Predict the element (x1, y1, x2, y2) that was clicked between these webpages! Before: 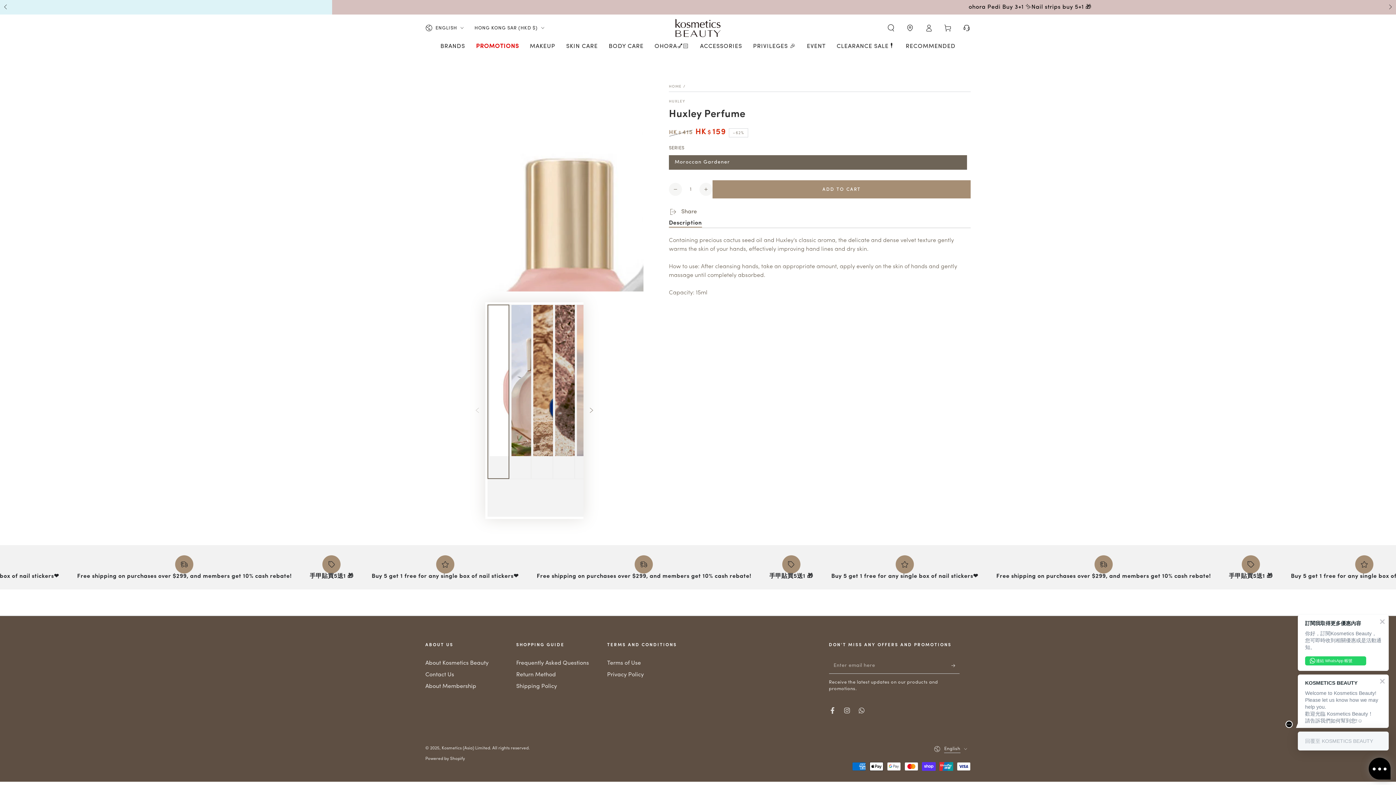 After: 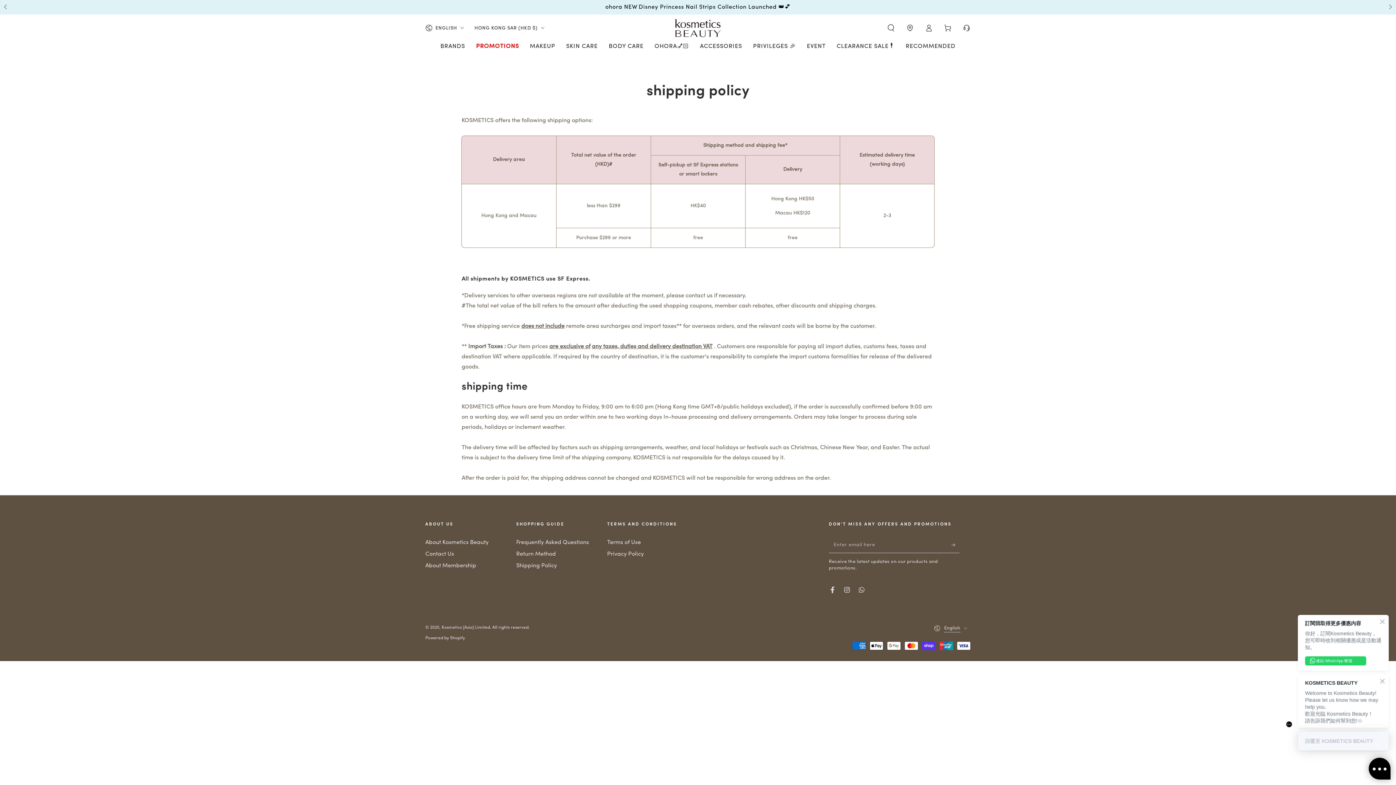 Action: bbox: (516, 684, 557, 689) label: Shipping Policy